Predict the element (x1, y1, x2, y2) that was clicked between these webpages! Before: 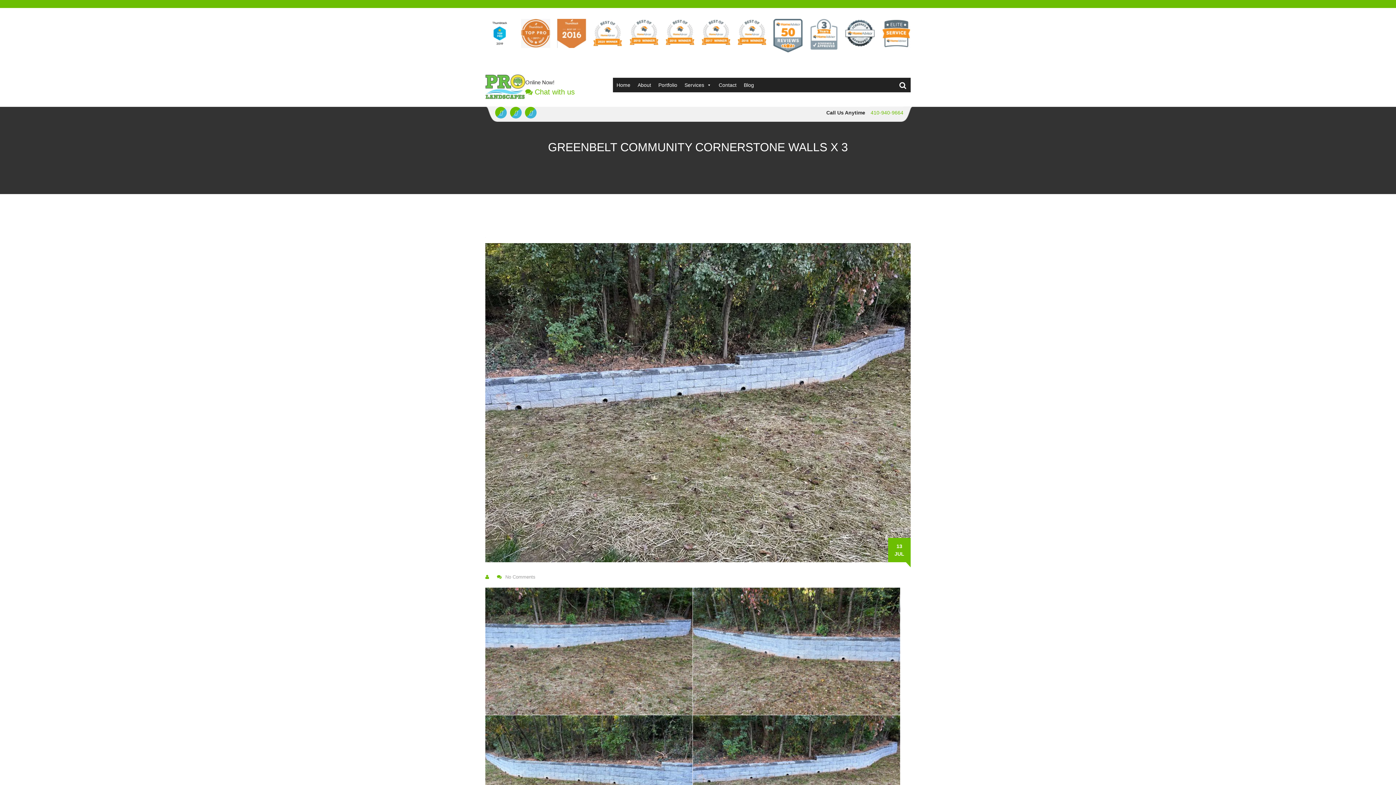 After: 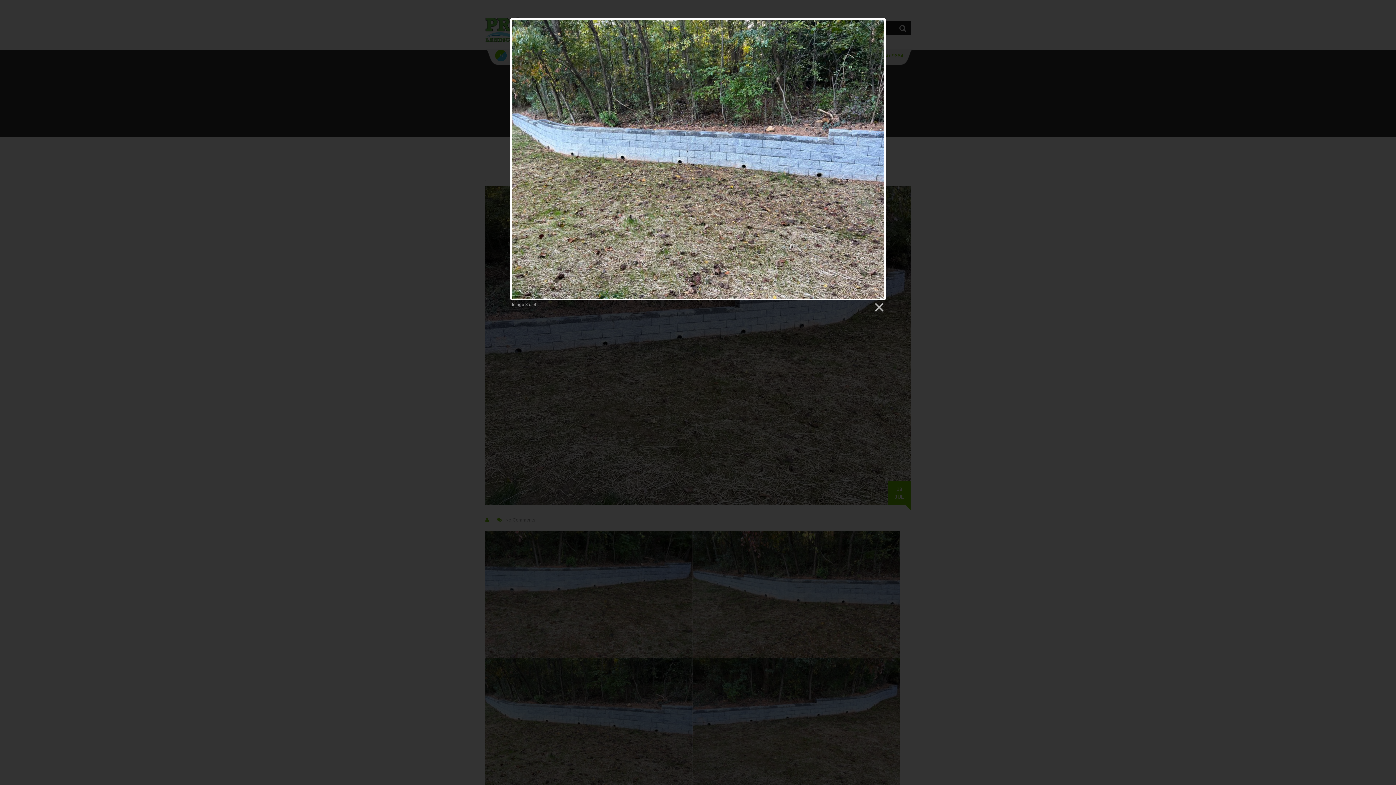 Action: bbox: (485, 715, 692, 842)